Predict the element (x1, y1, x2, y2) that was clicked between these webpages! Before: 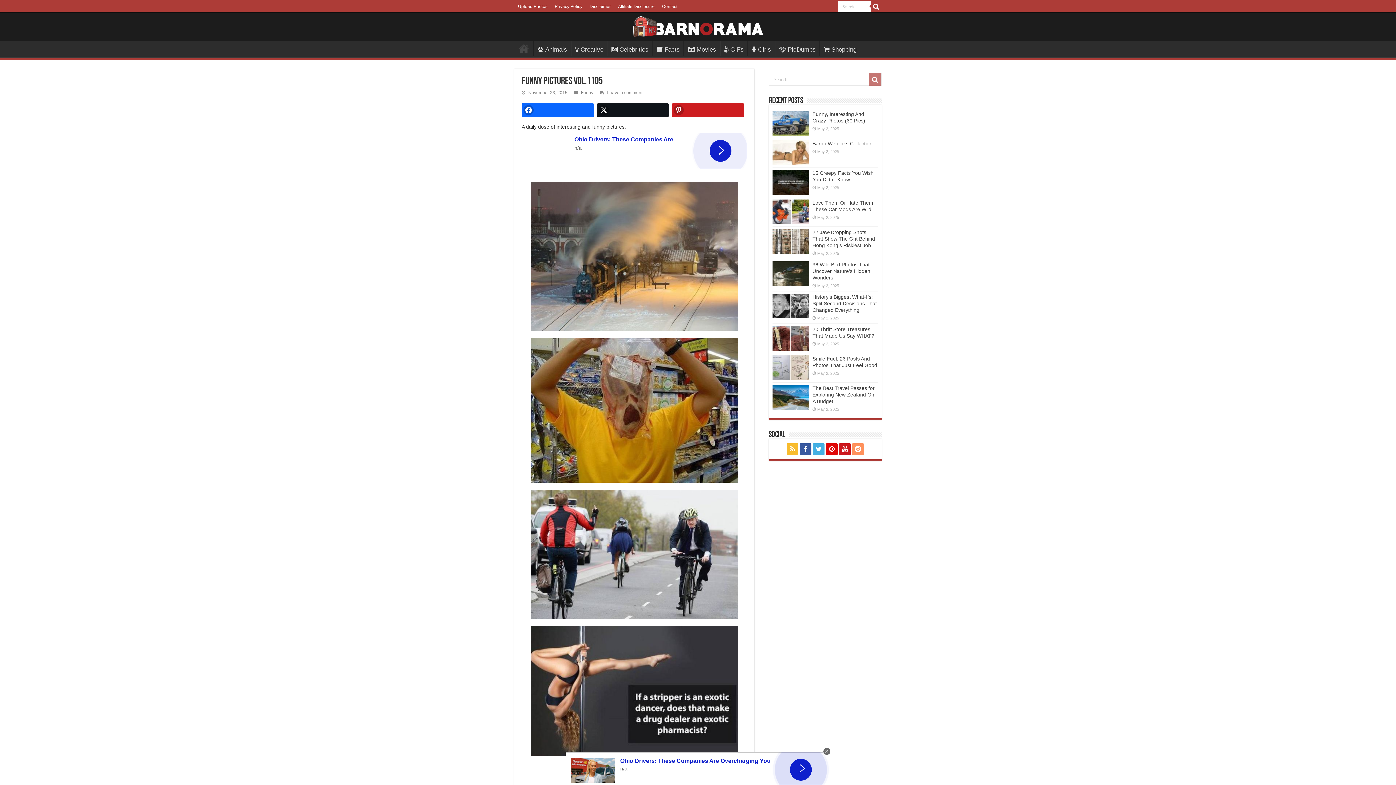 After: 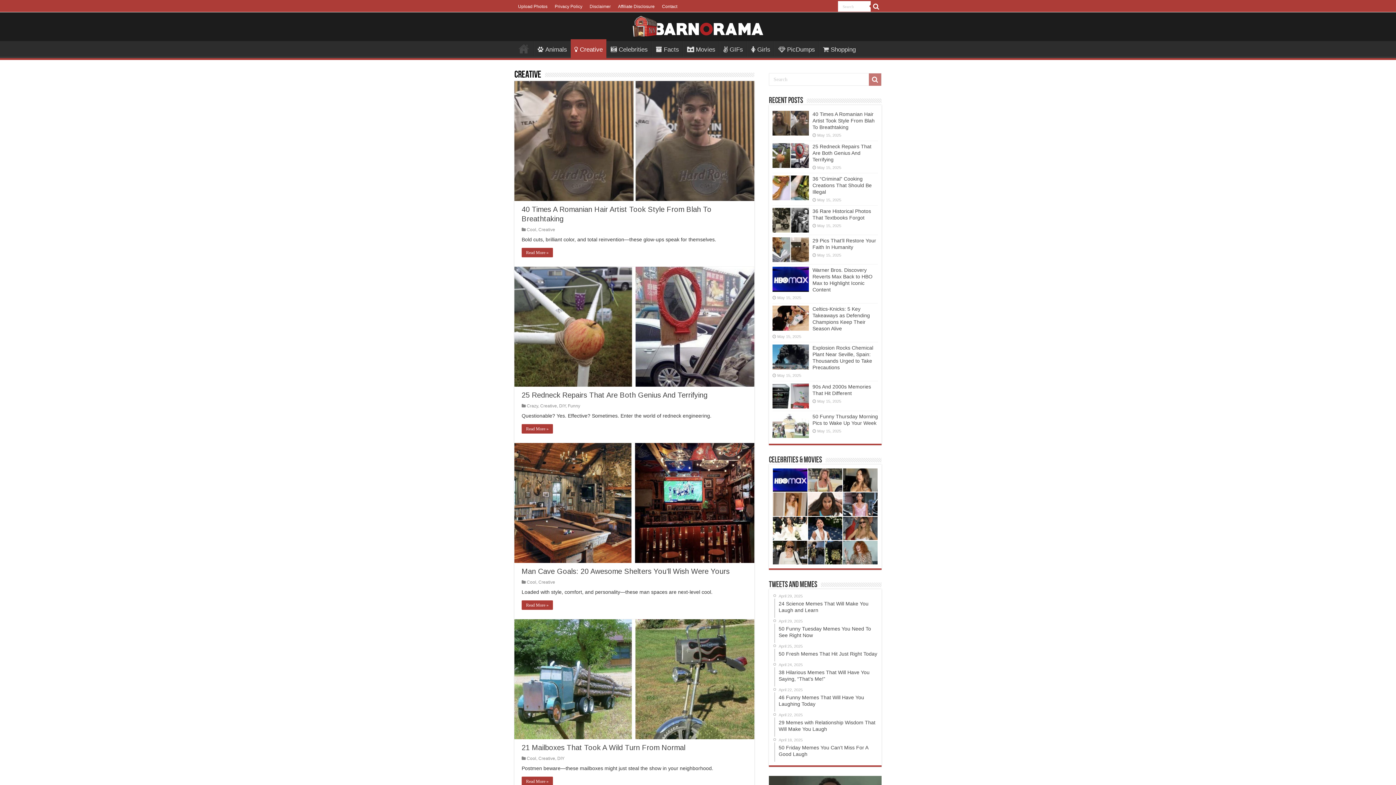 Action: label: Creative bbox: (571, 41, 607, 56)